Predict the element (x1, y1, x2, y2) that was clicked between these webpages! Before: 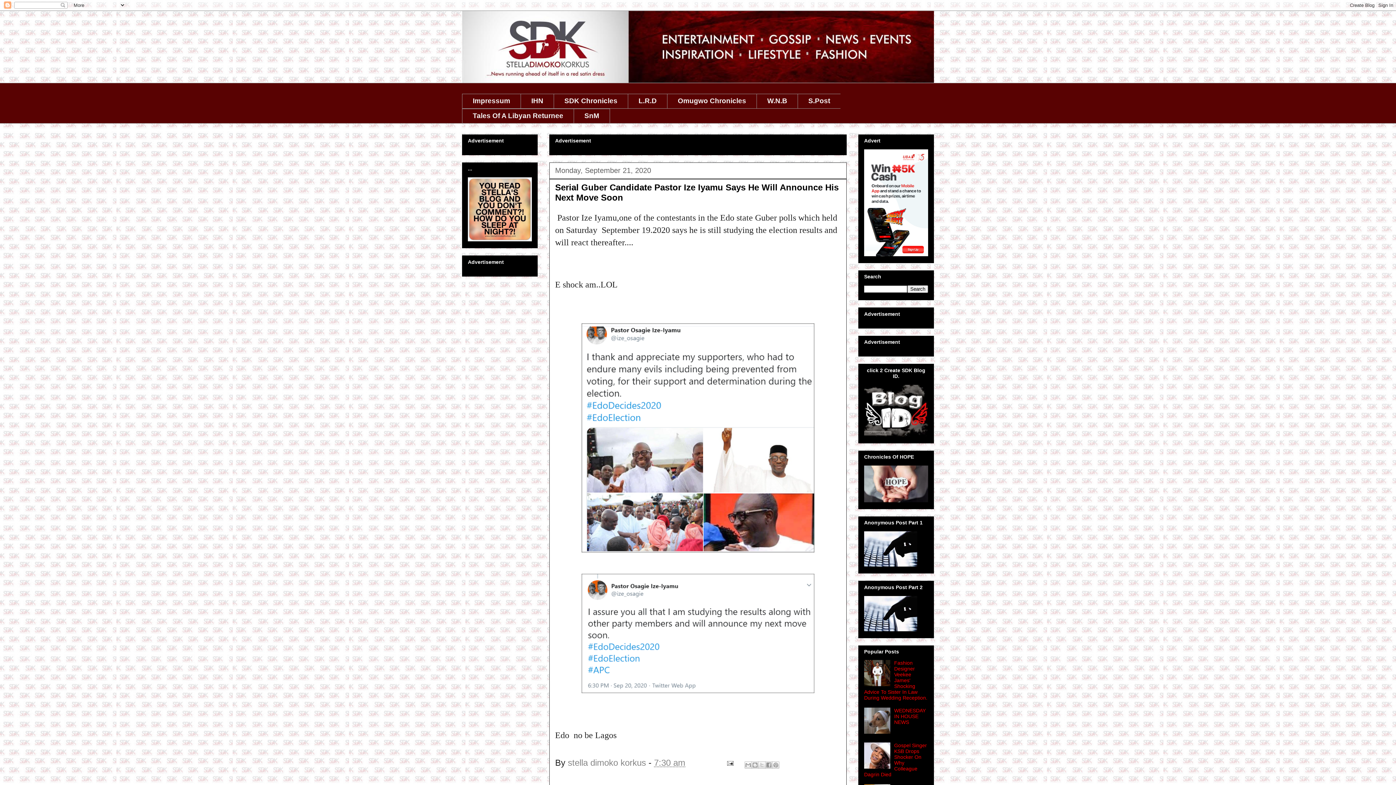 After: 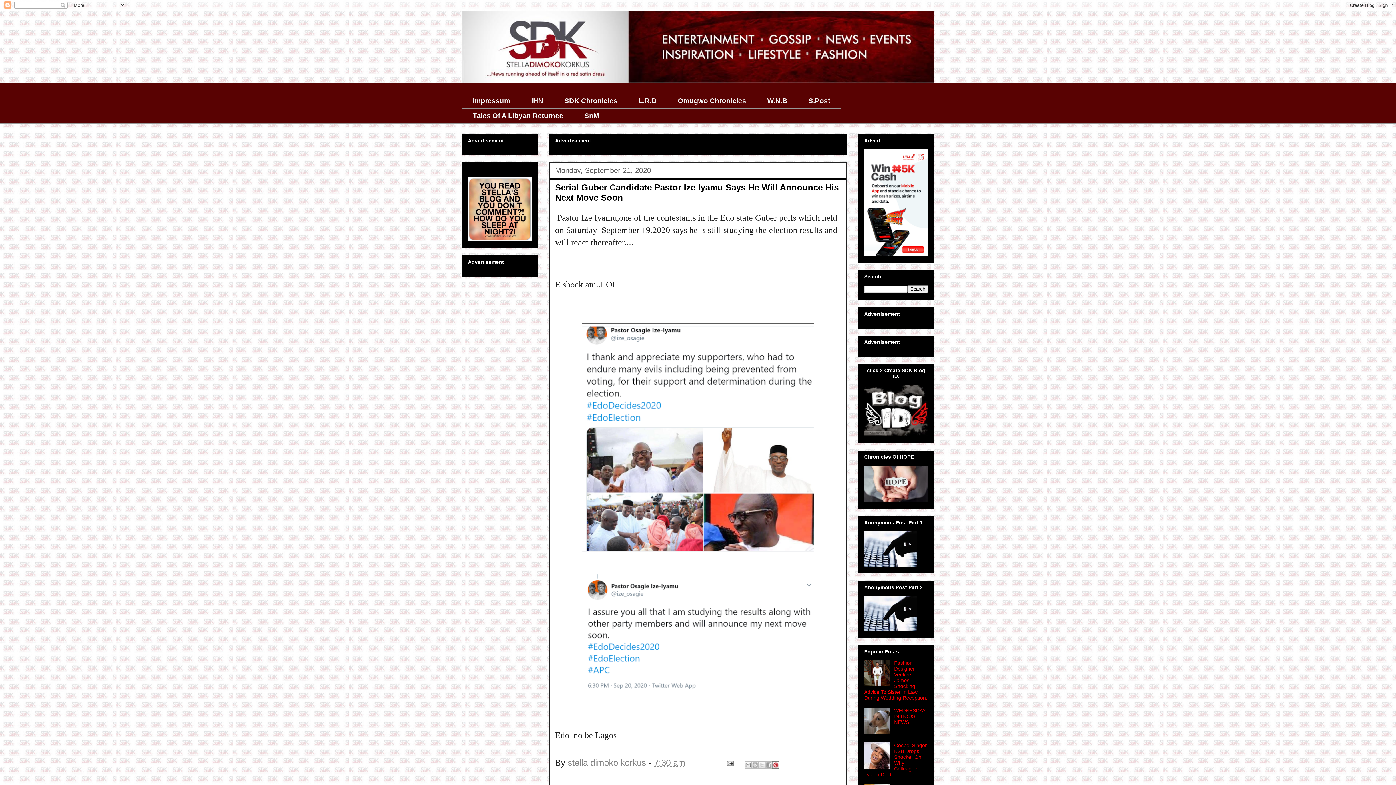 Action: label: Share to Pinterest bbox: (772, 761, 779, 769)